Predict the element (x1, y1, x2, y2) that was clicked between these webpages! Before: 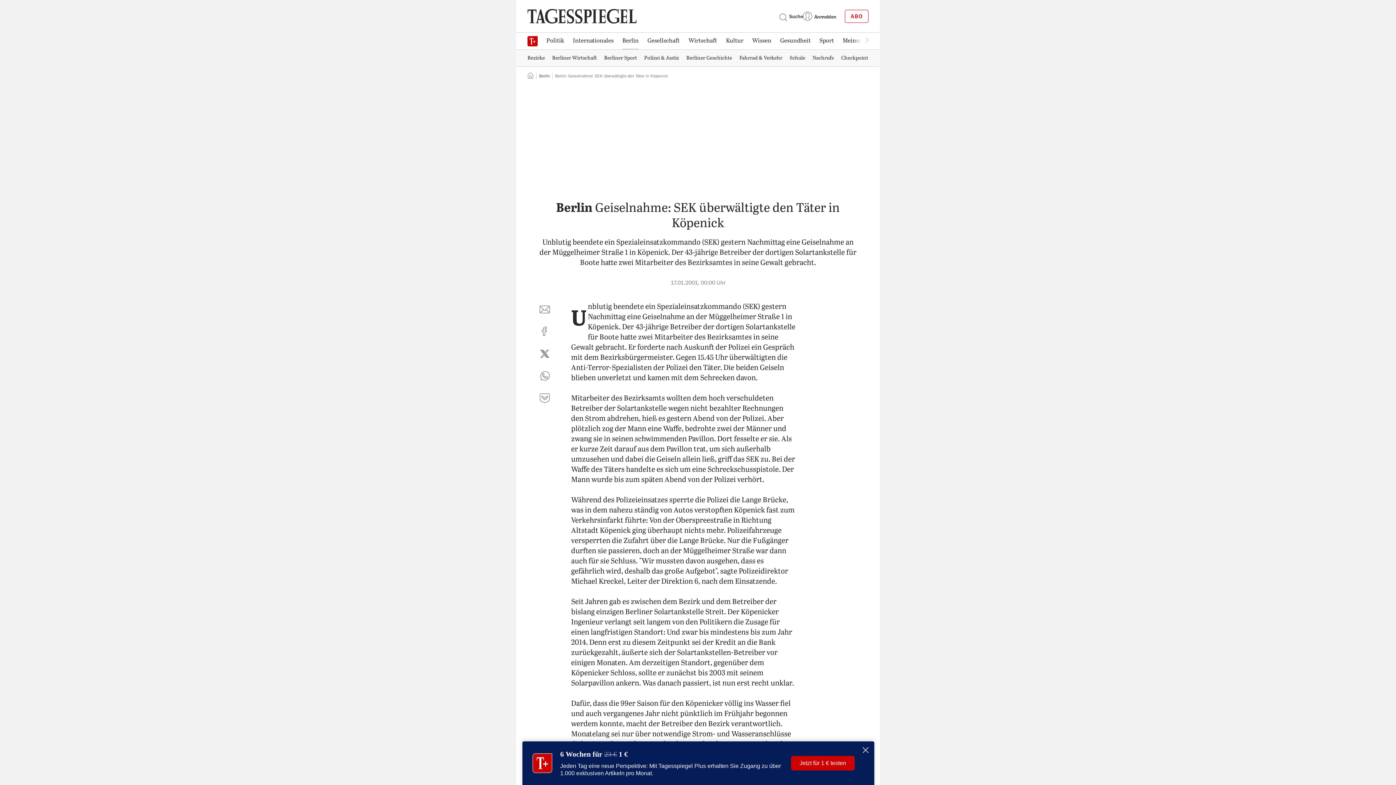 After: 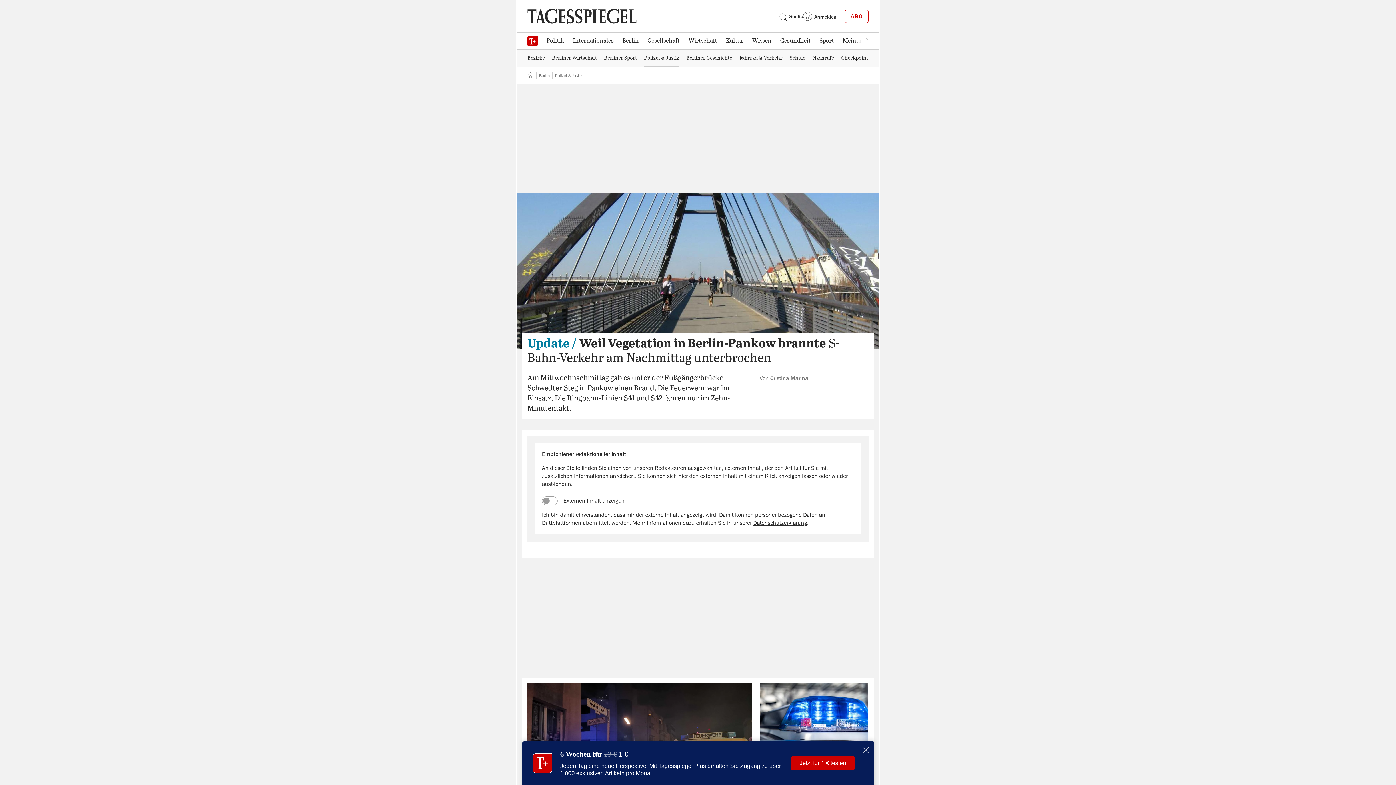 Action: label: Polizei & Justiz bbox: (640, 50, 682, 65)